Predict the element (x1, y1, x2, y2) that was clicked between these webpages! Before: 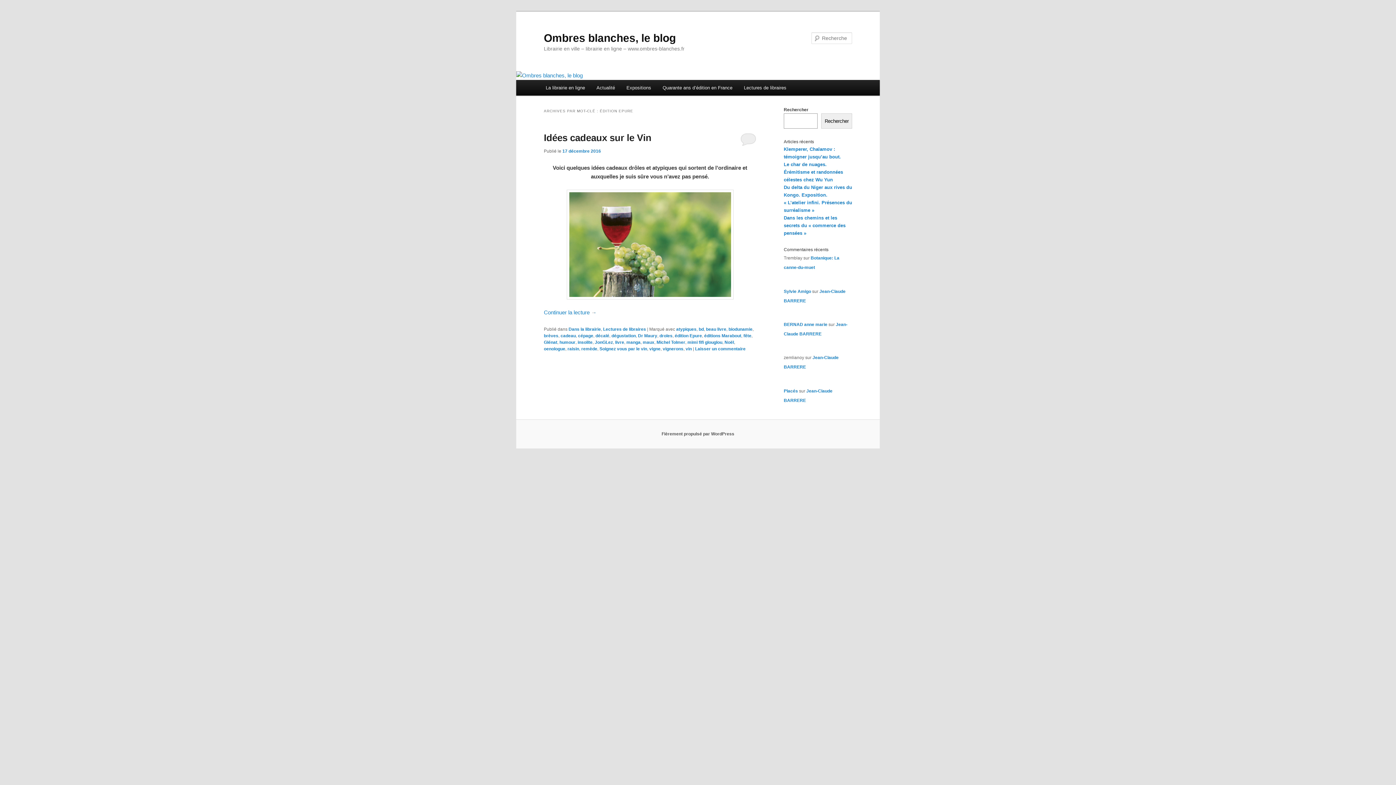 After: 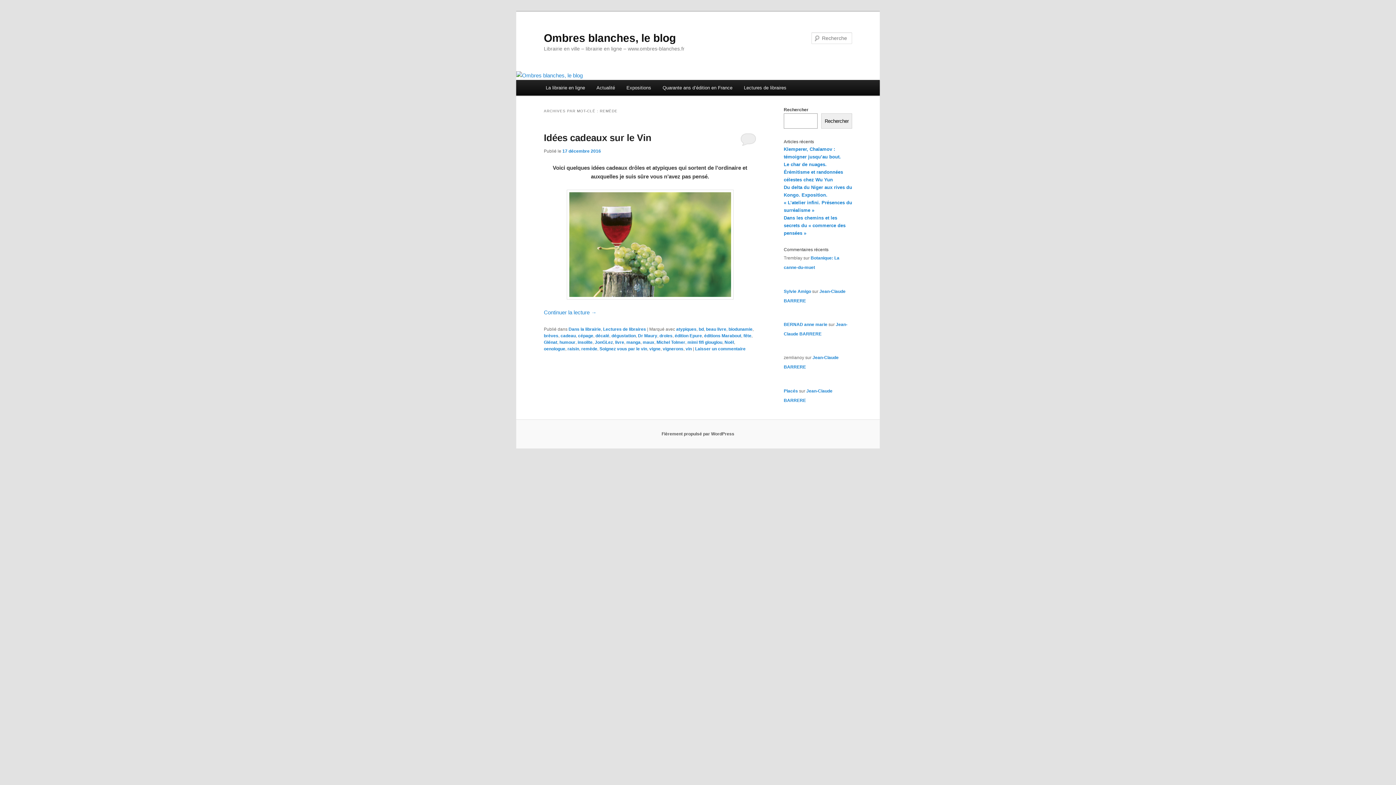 Action: bbox: (581, 346, 597, 351) label: remède